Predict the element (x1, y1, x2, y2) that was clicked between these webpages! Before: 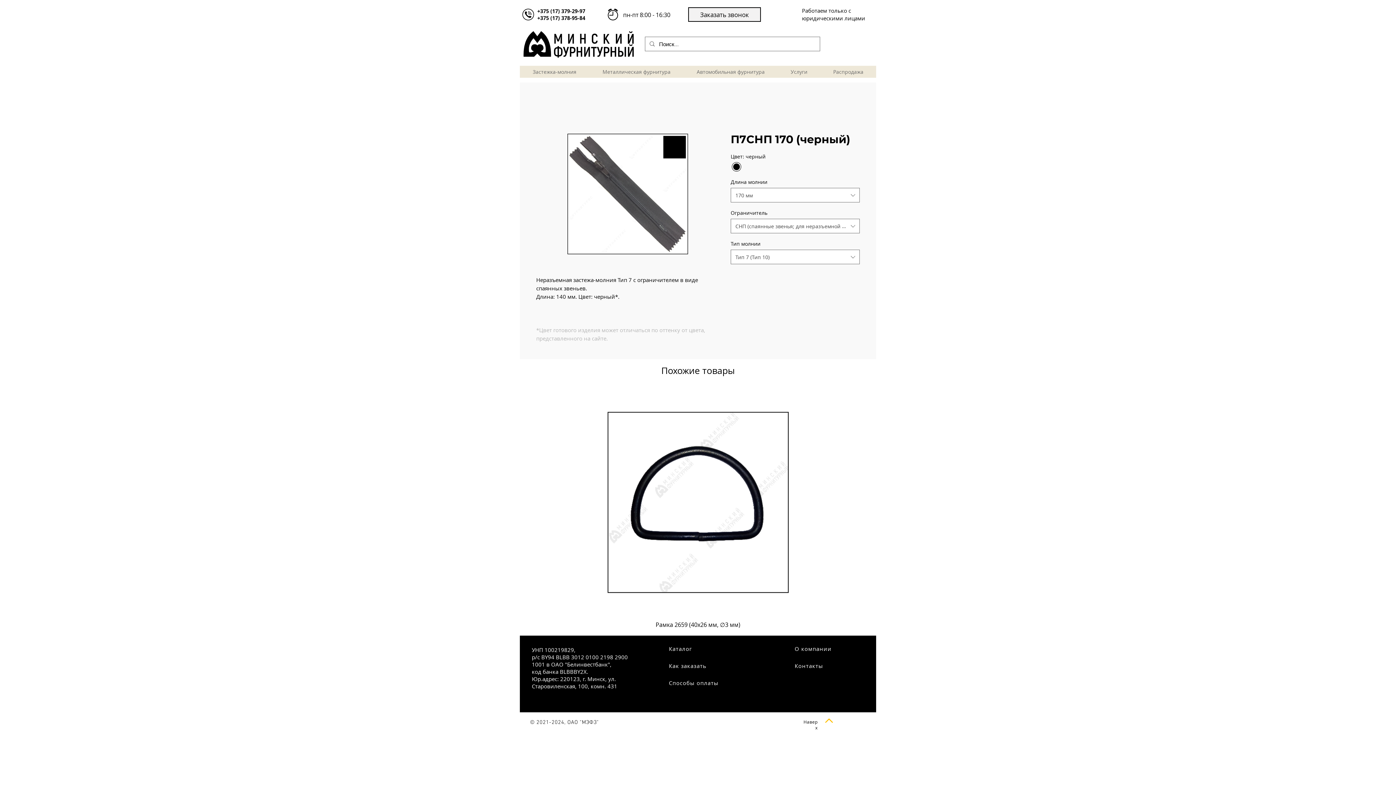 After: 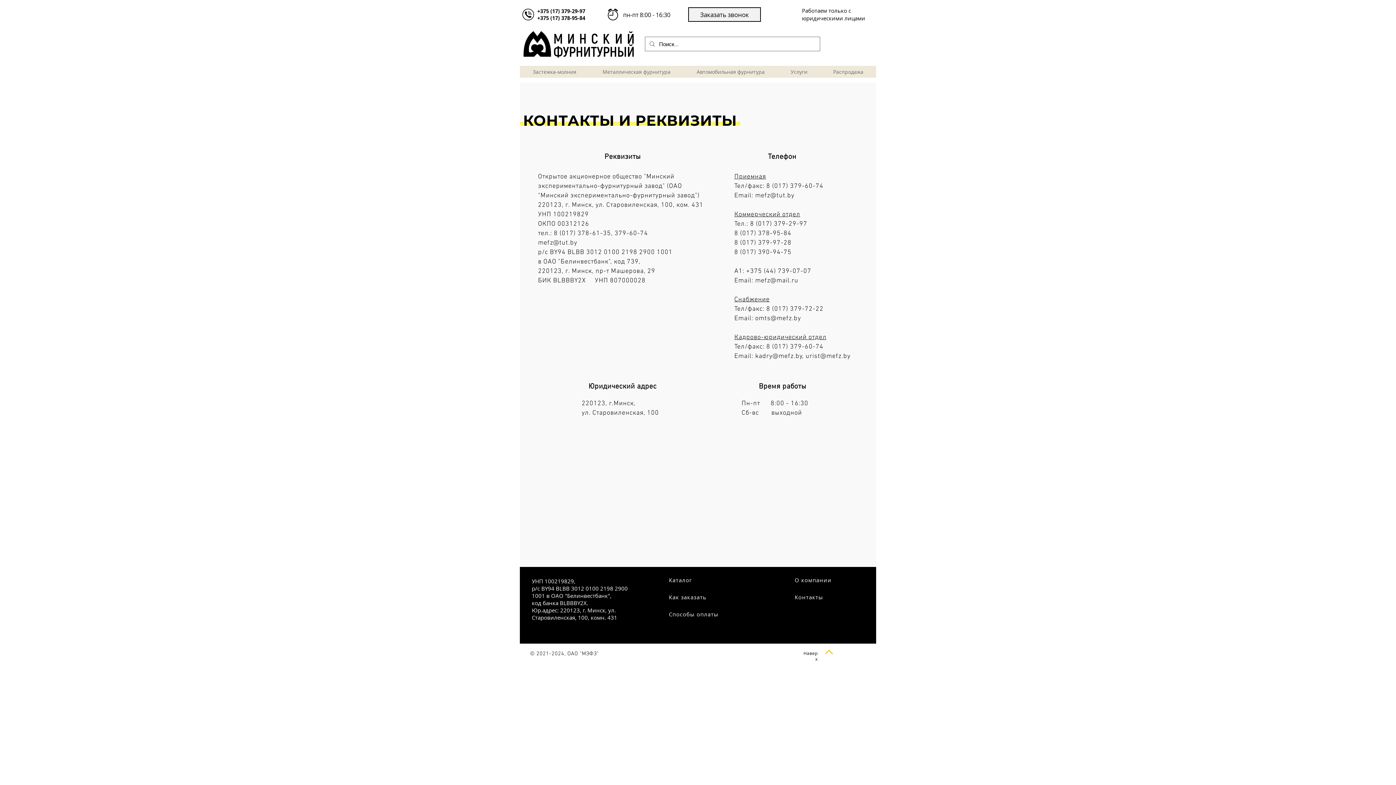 Action: label: Контакты bbox: (794, 662, 823, 669)